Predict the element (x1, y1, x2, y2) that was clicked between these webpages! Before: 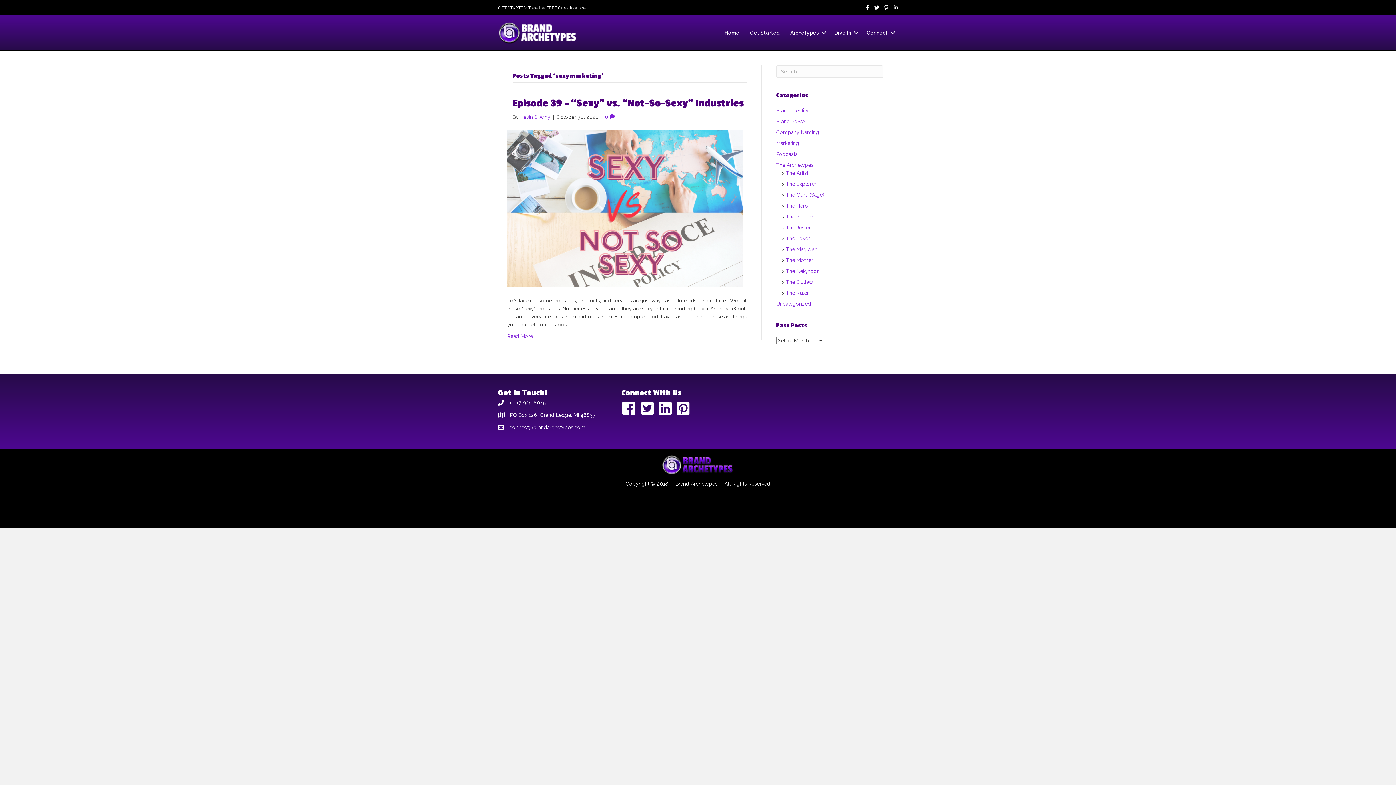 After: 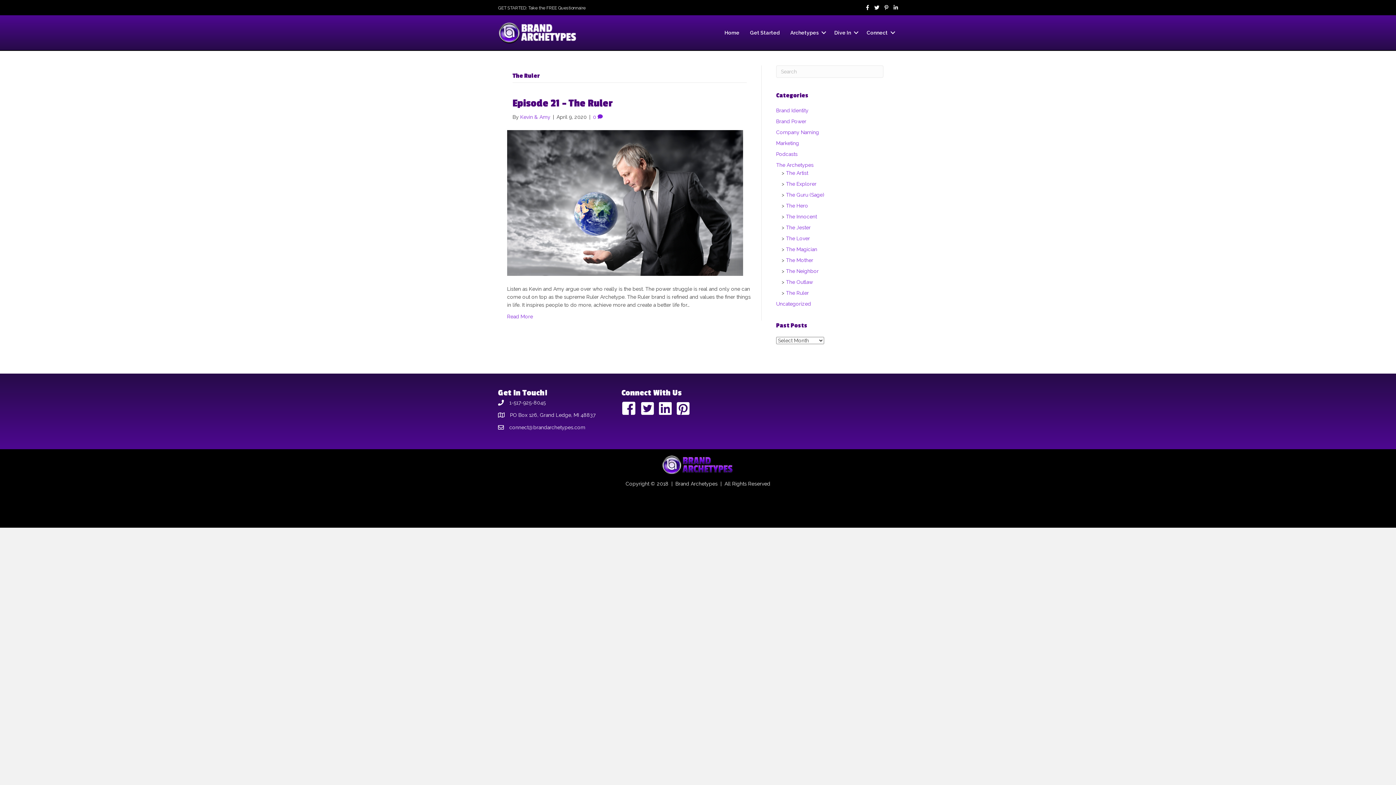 Action: bbox: (786, 290, 809, 296) label: The Ruler